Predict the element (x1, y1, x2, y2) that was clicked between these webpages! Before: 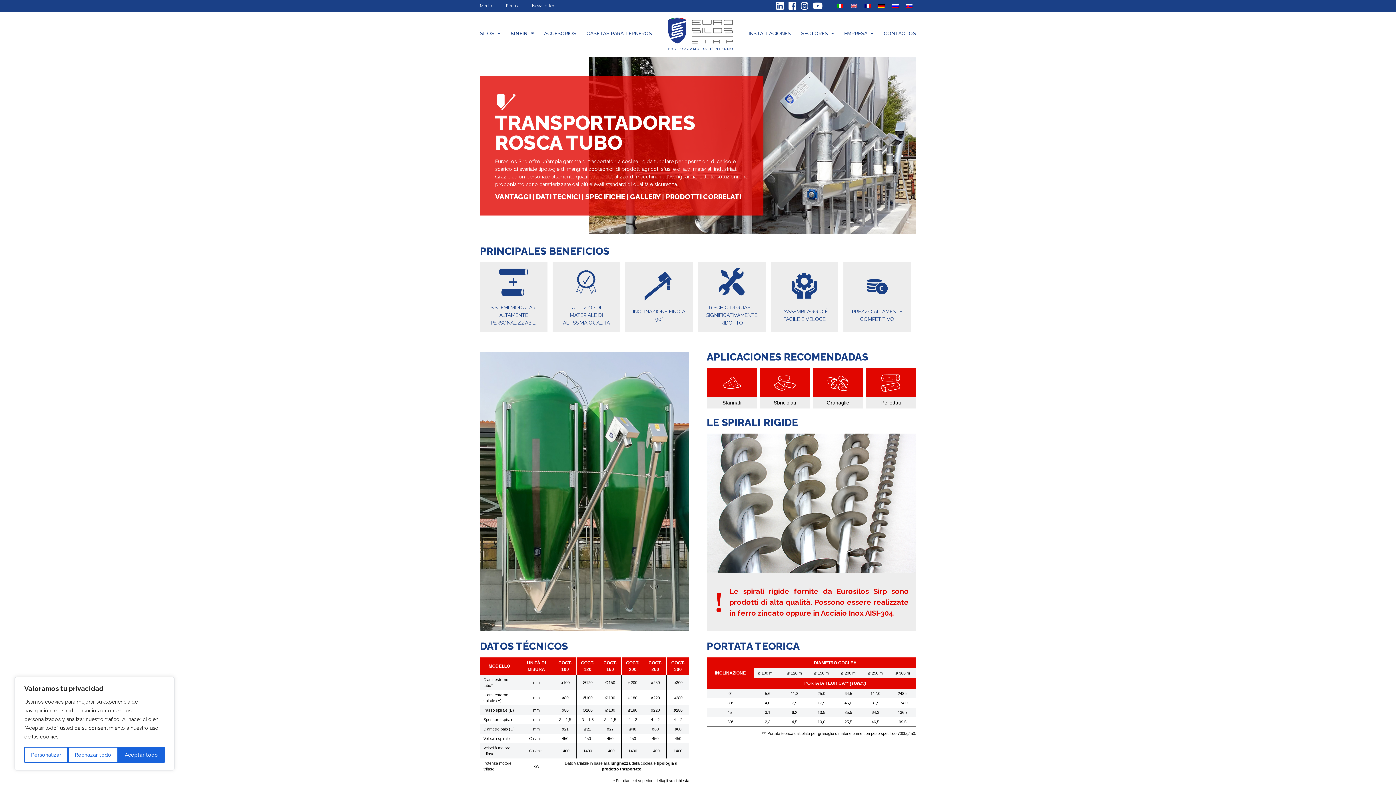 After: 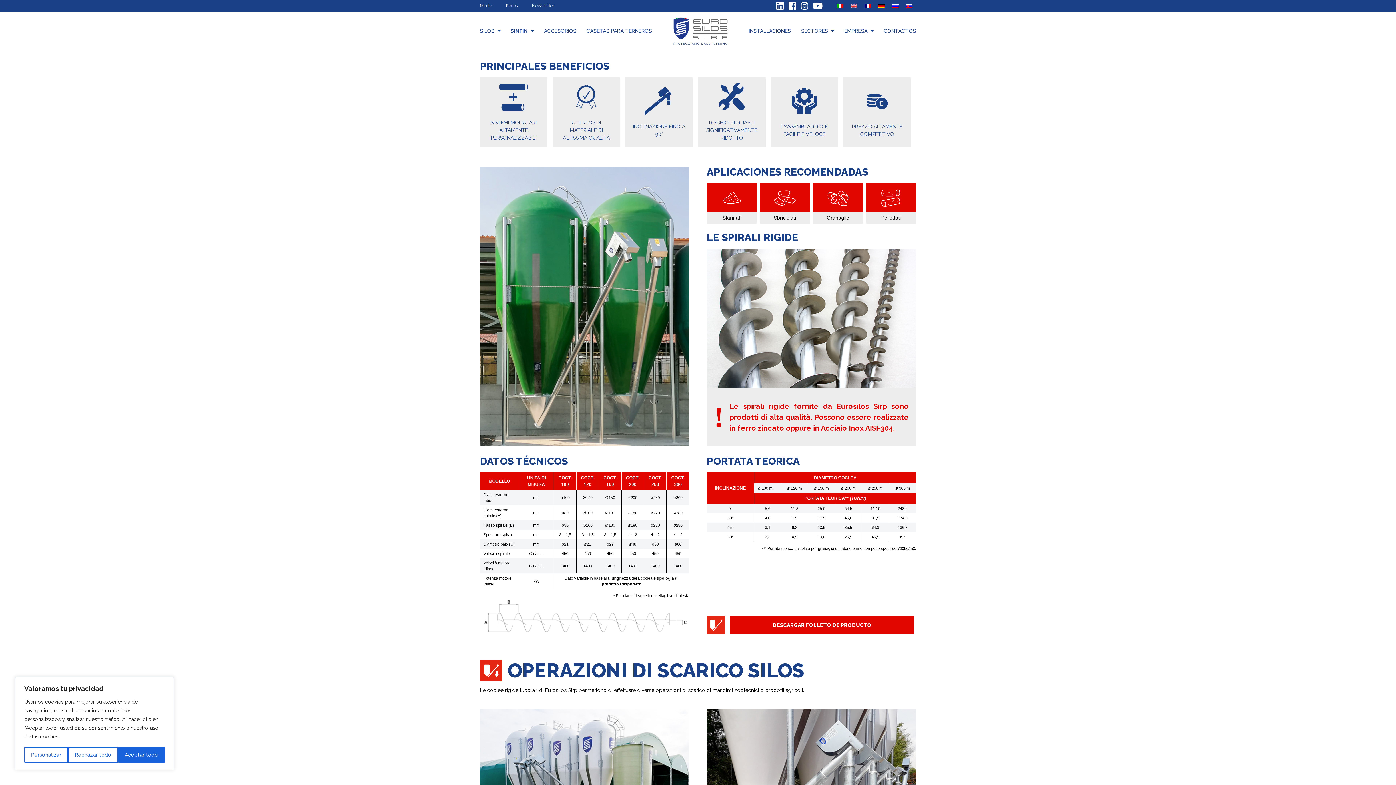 Action: bbox: (495, 192, 530, 200) label: VANTAGGI